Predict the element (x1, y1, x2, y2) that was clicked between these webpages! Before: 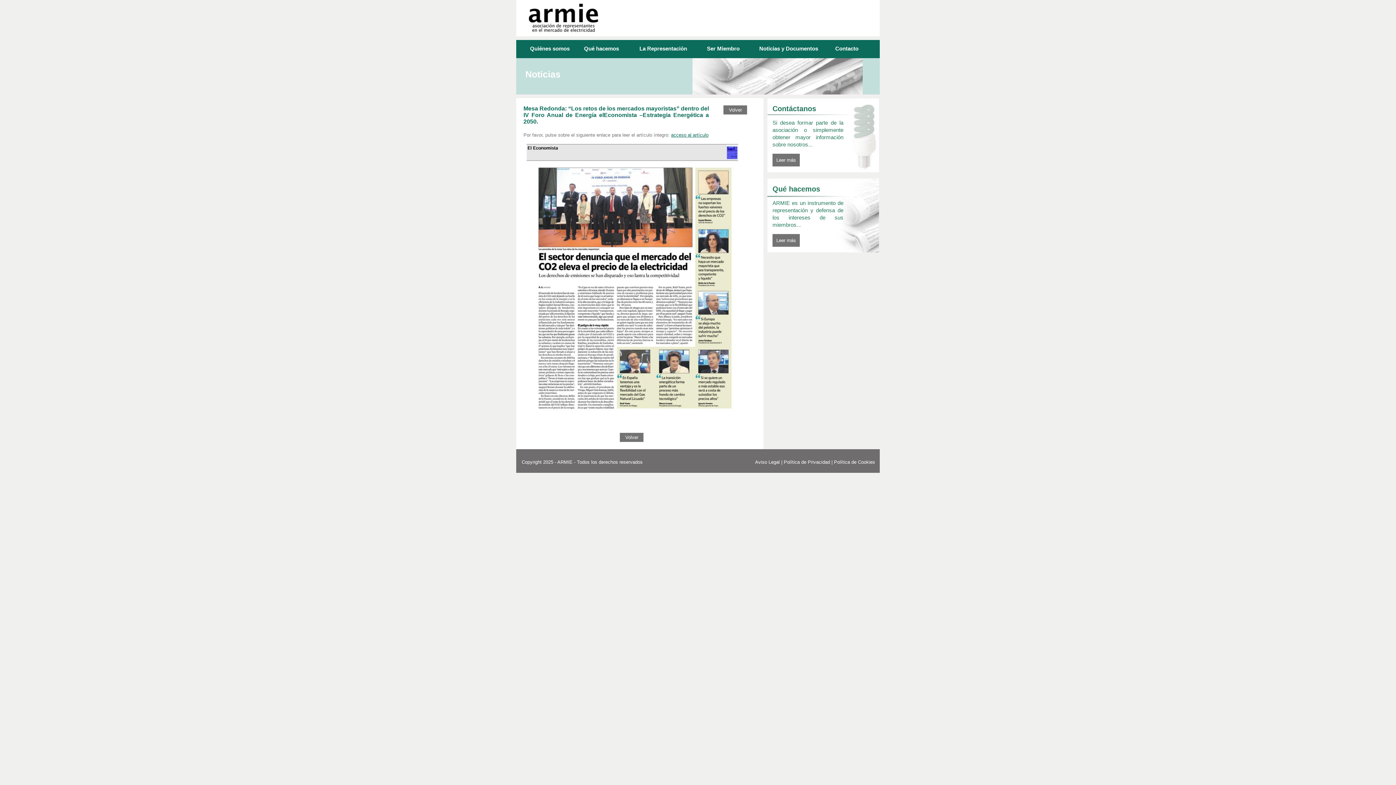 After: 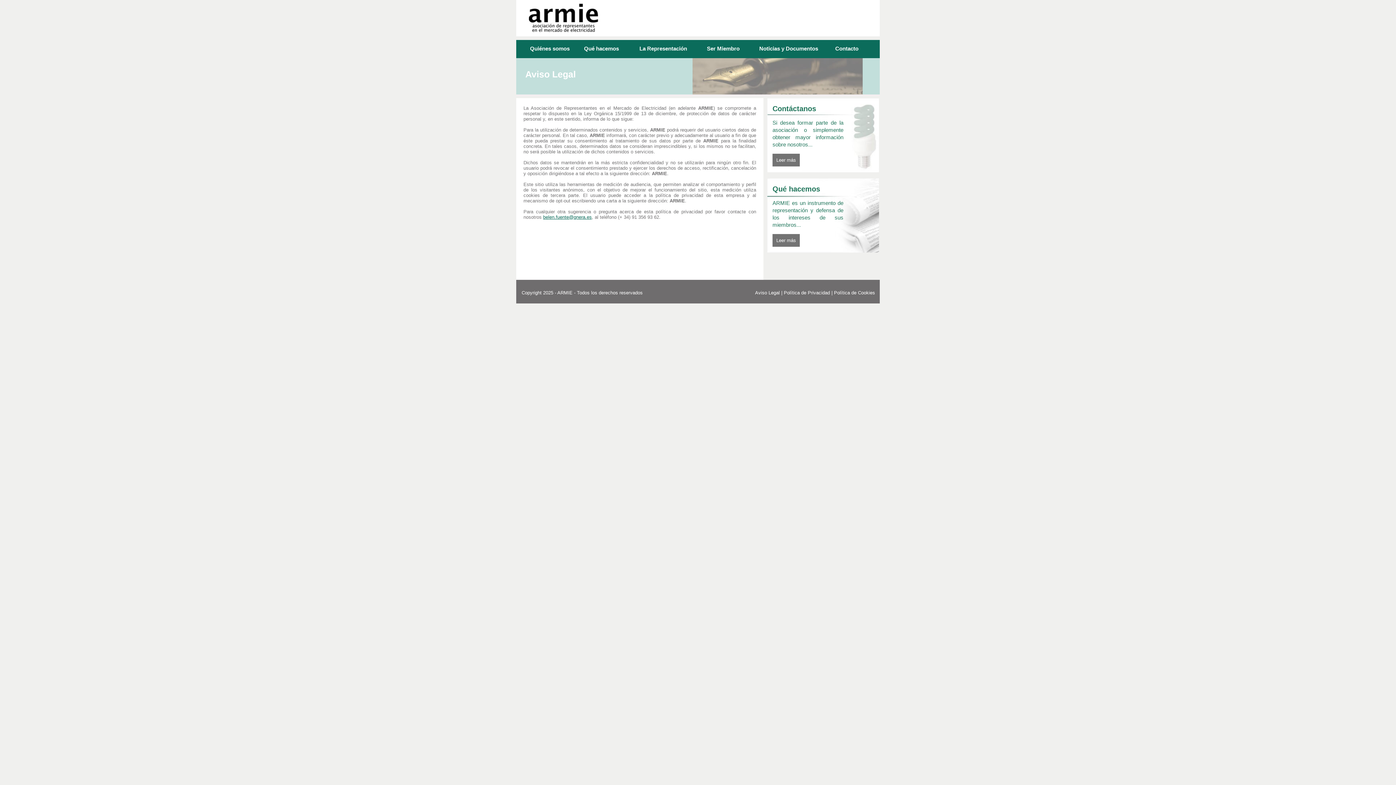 Action: bbox: (755, 459, 780, 465) label: Aviso Legal